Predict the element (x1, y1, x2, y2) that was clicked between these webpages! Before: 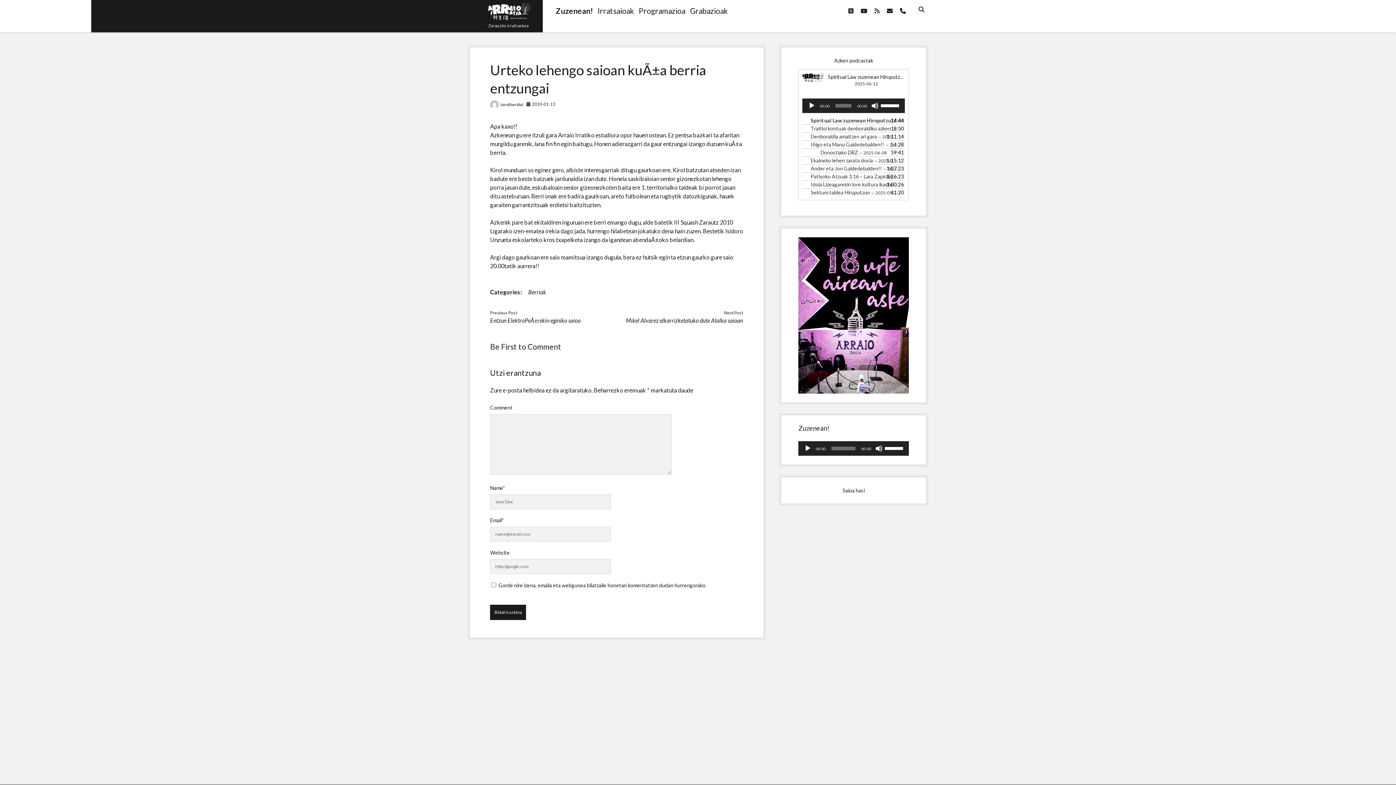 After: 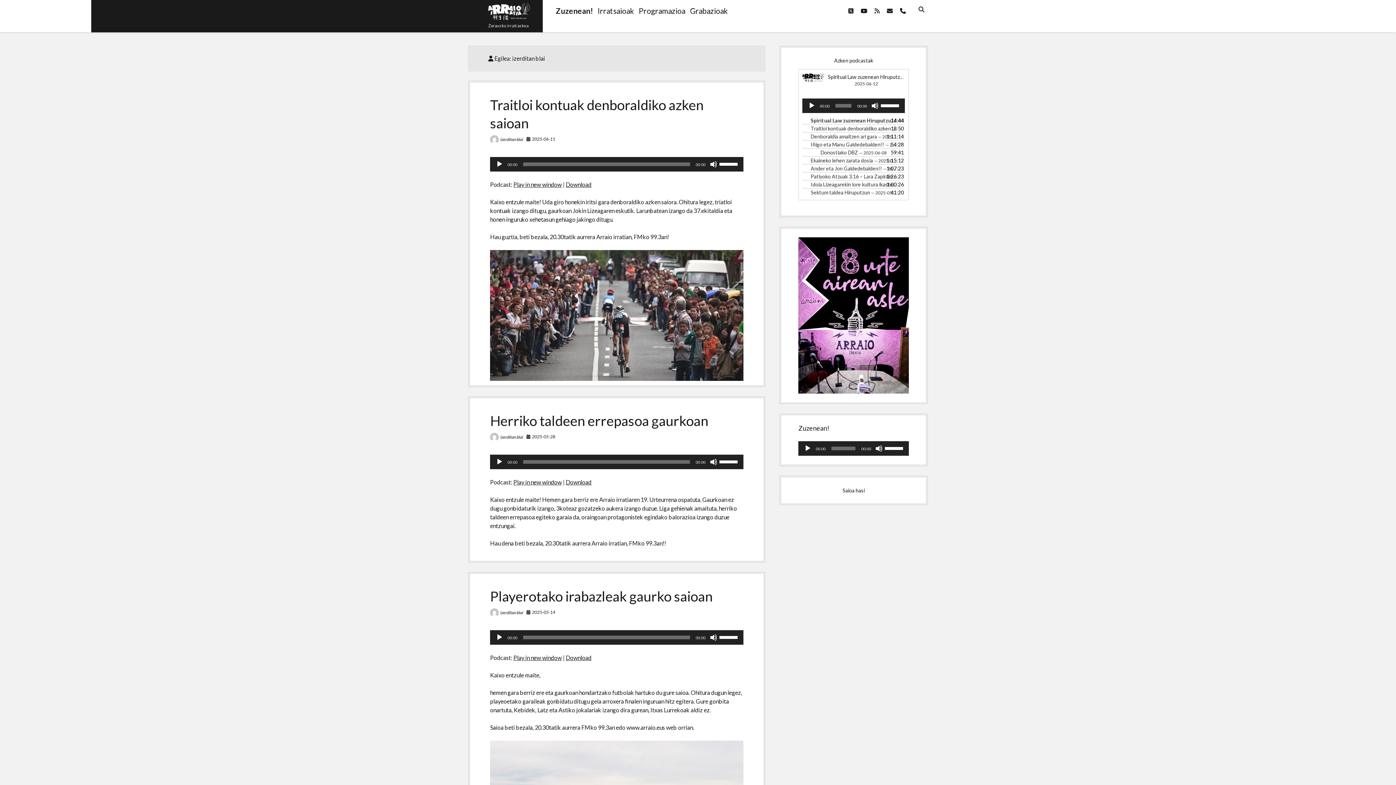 Action: bbox: (500, 101, 523, 107) label: izerditan blai